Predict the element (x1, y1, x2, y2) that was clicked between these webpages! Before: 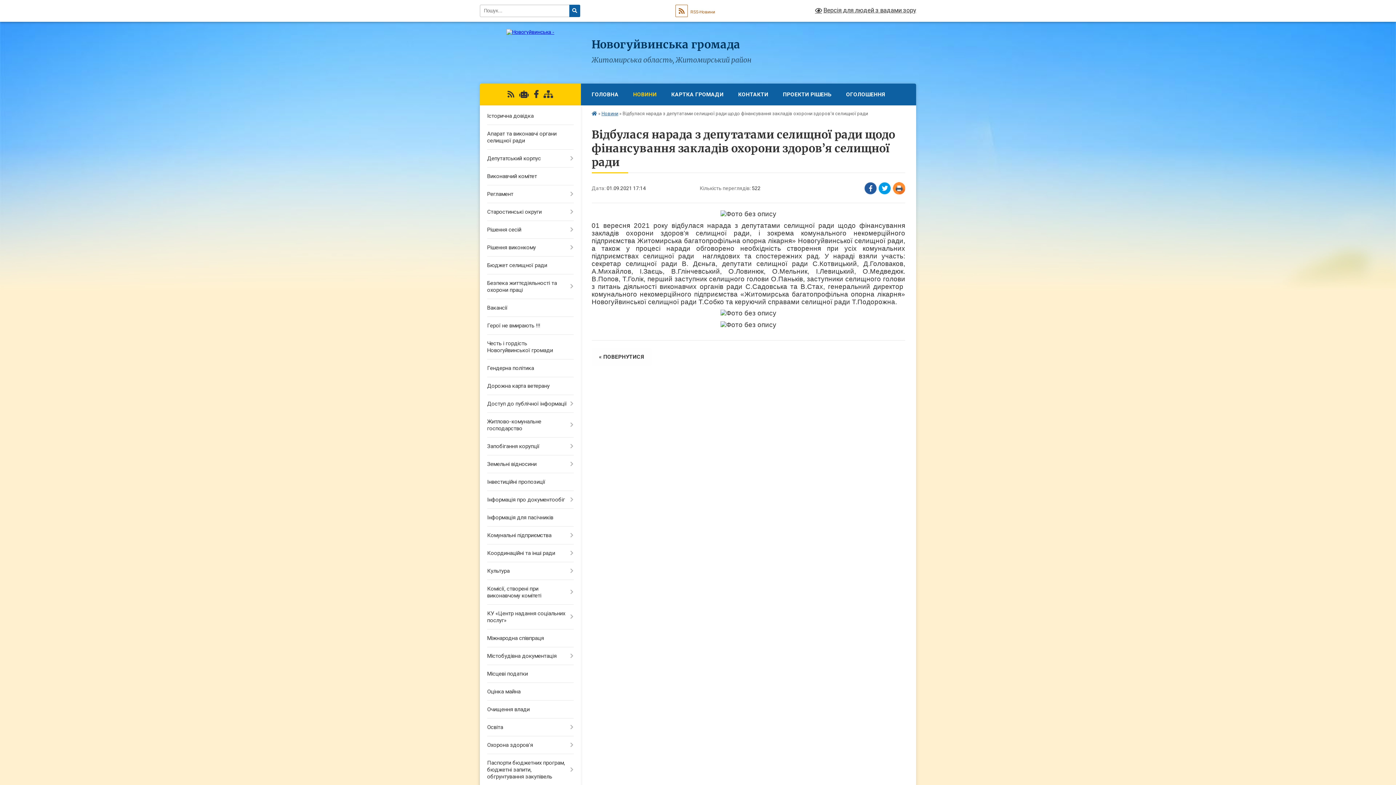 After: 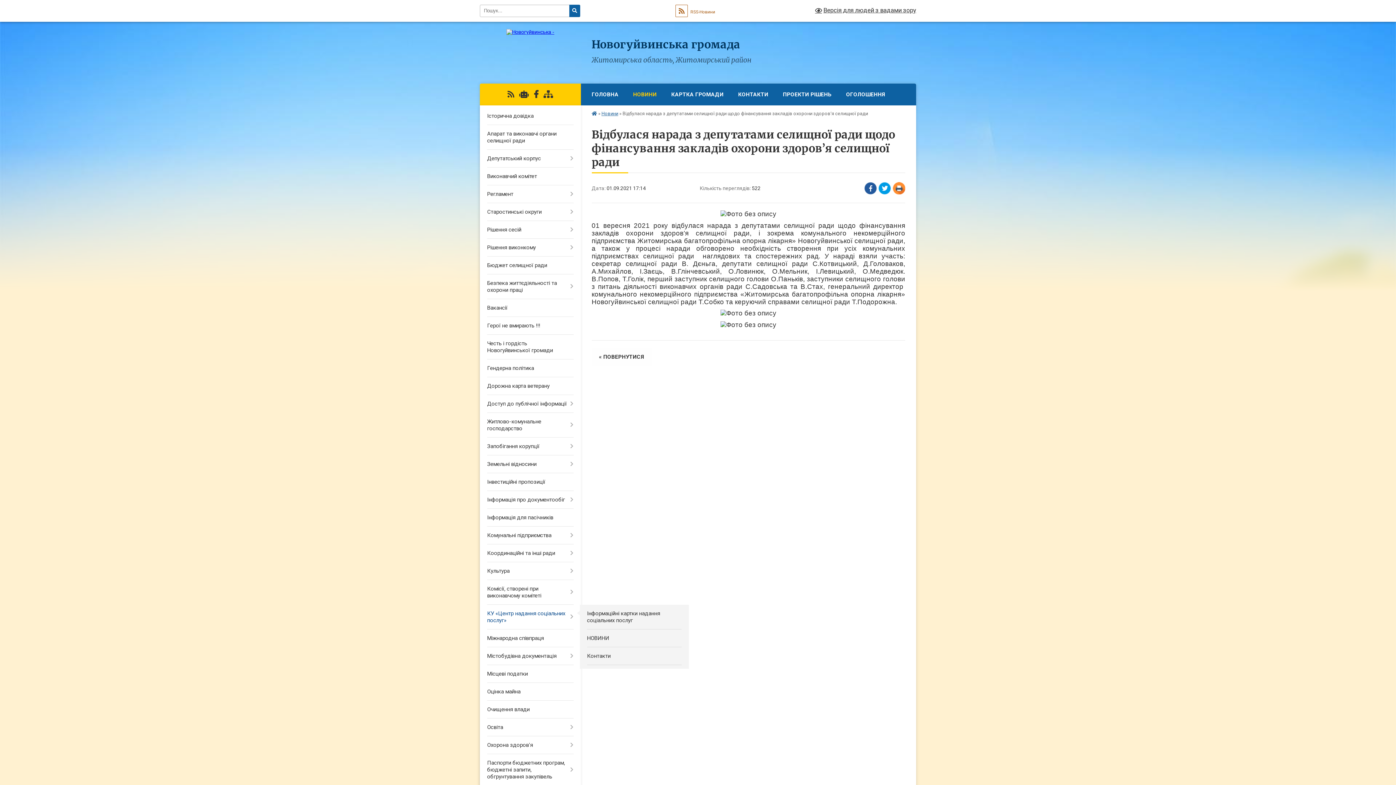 Action: bbox: (480, 605, 580, 629) label: КУ «Центр надання соціальних послуг»